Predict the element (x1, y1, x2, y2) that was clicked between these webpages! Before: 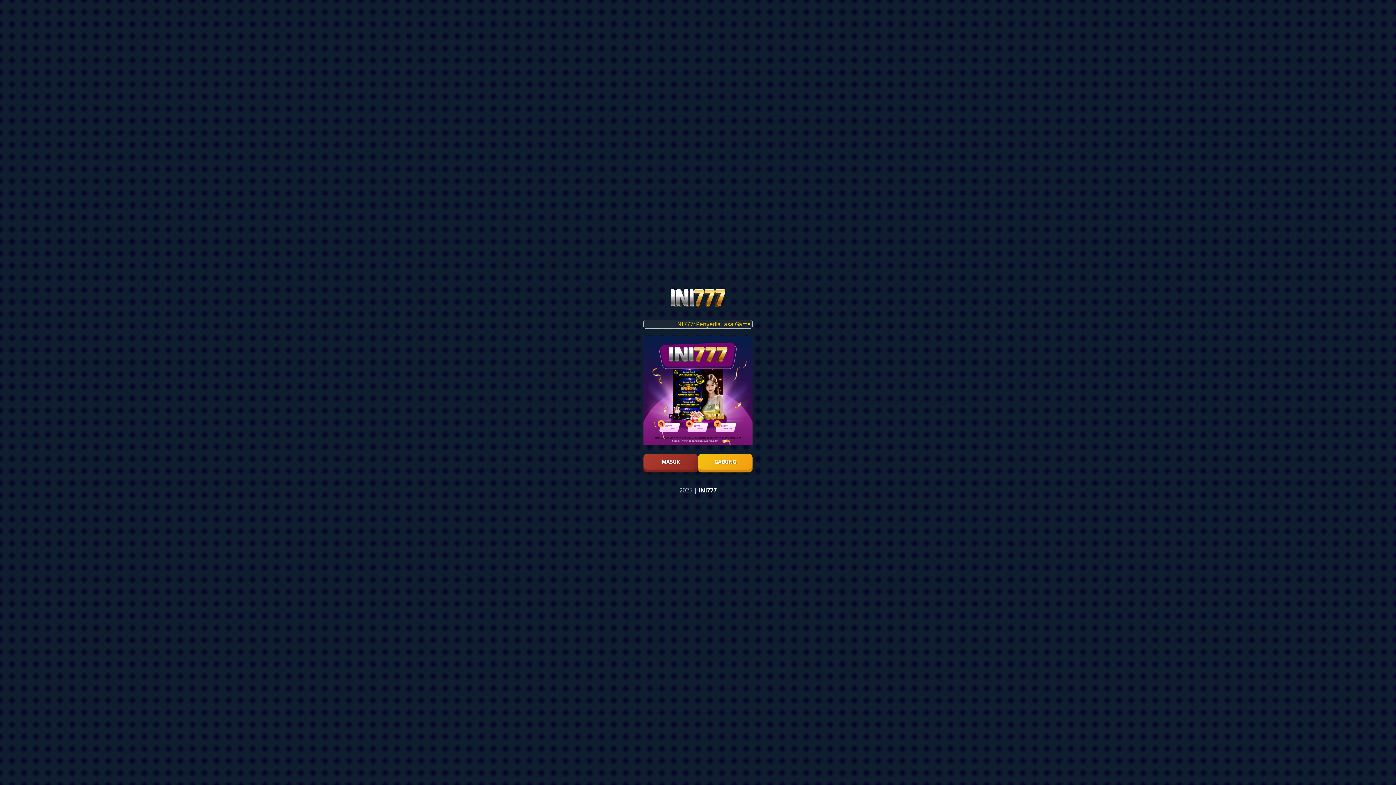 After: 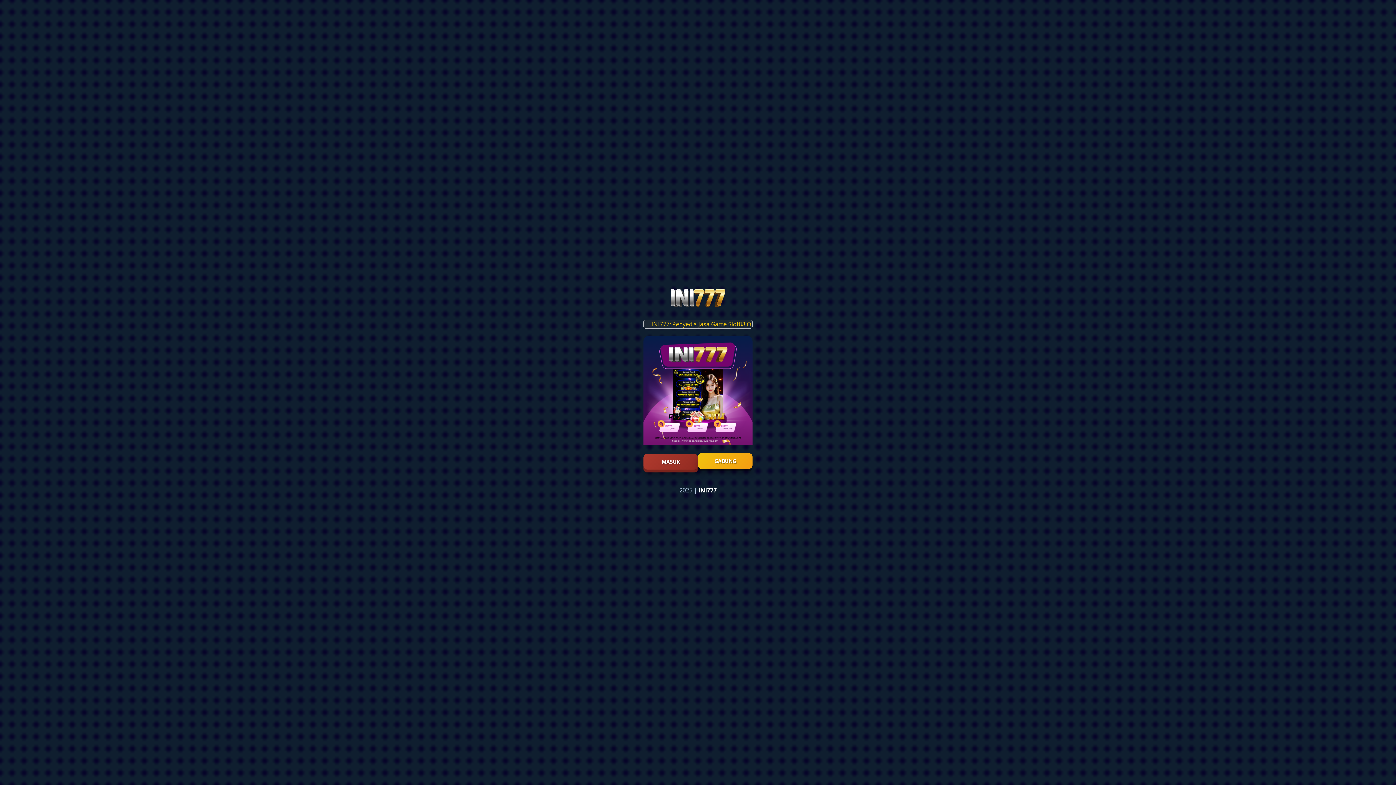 Action: bbox: (698, 454, 752, 469) label: GABUNG